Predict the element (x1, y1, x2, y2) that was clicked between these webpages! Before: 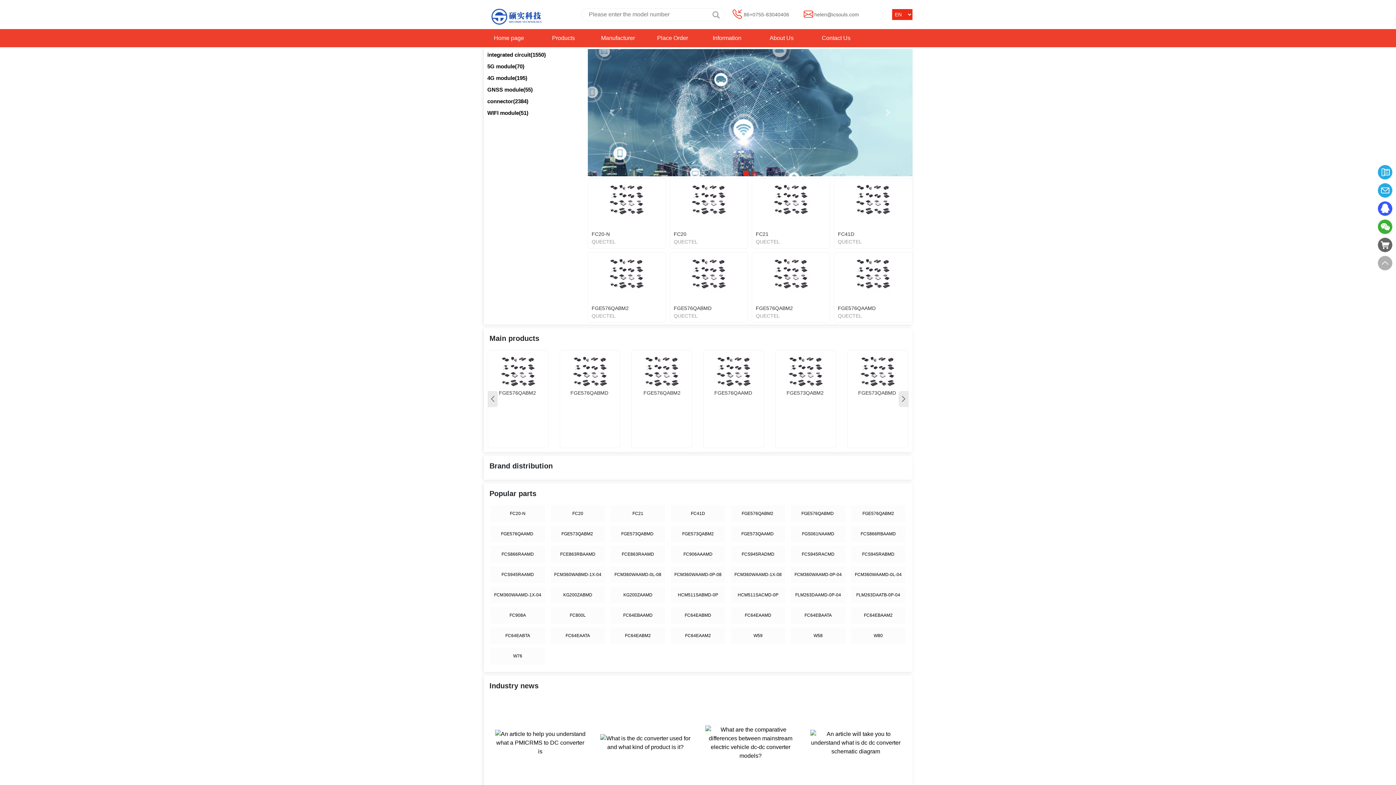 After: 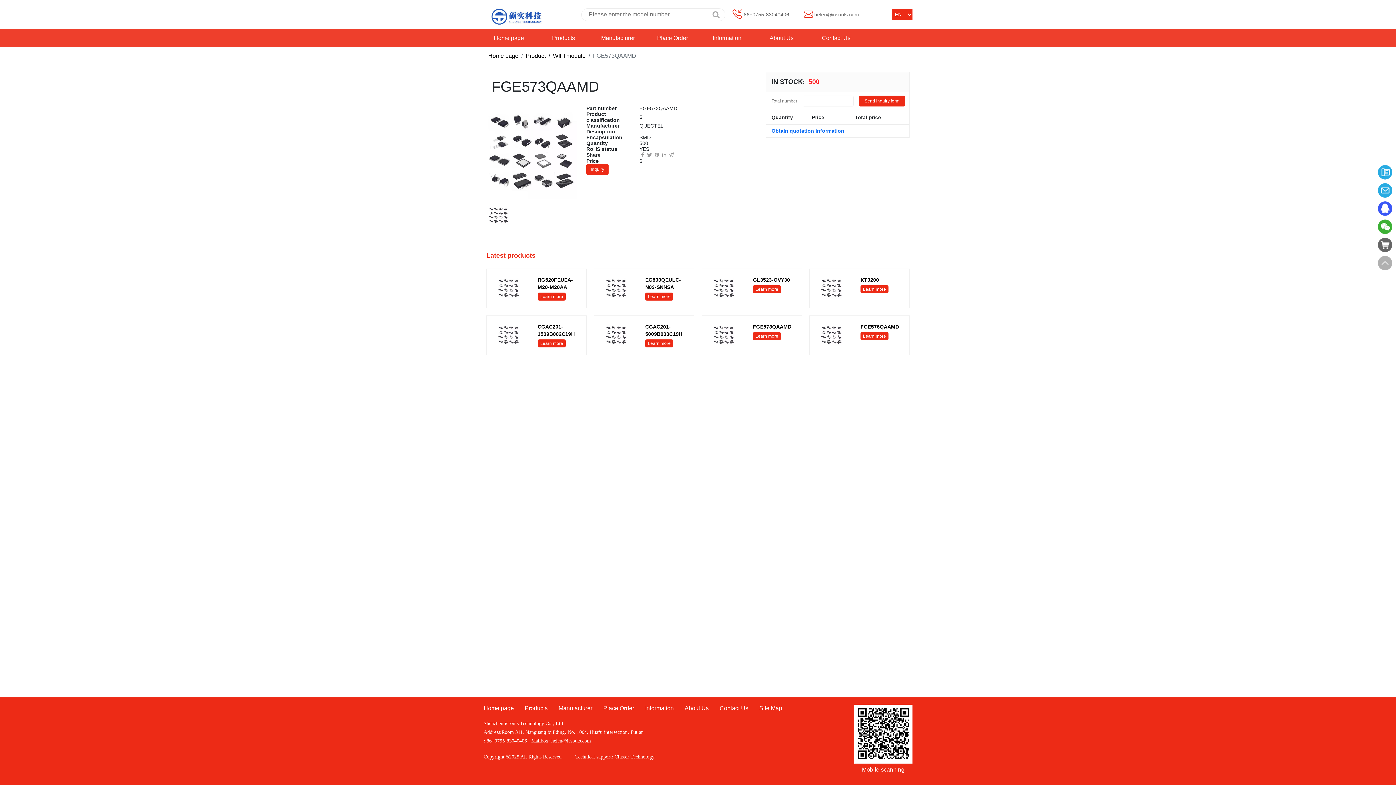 Action: bbox: (731, 525, 785, 542) label: FGE573QAAMD 